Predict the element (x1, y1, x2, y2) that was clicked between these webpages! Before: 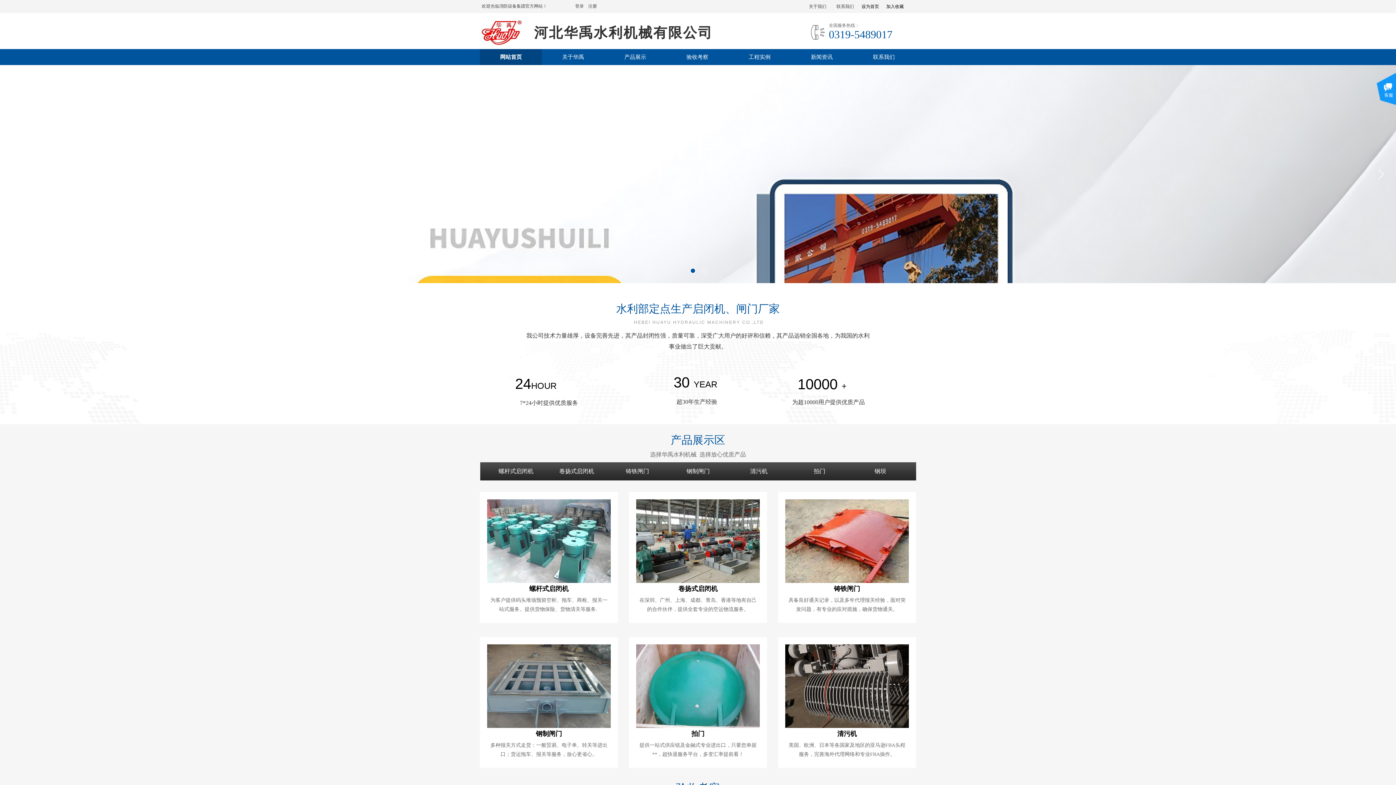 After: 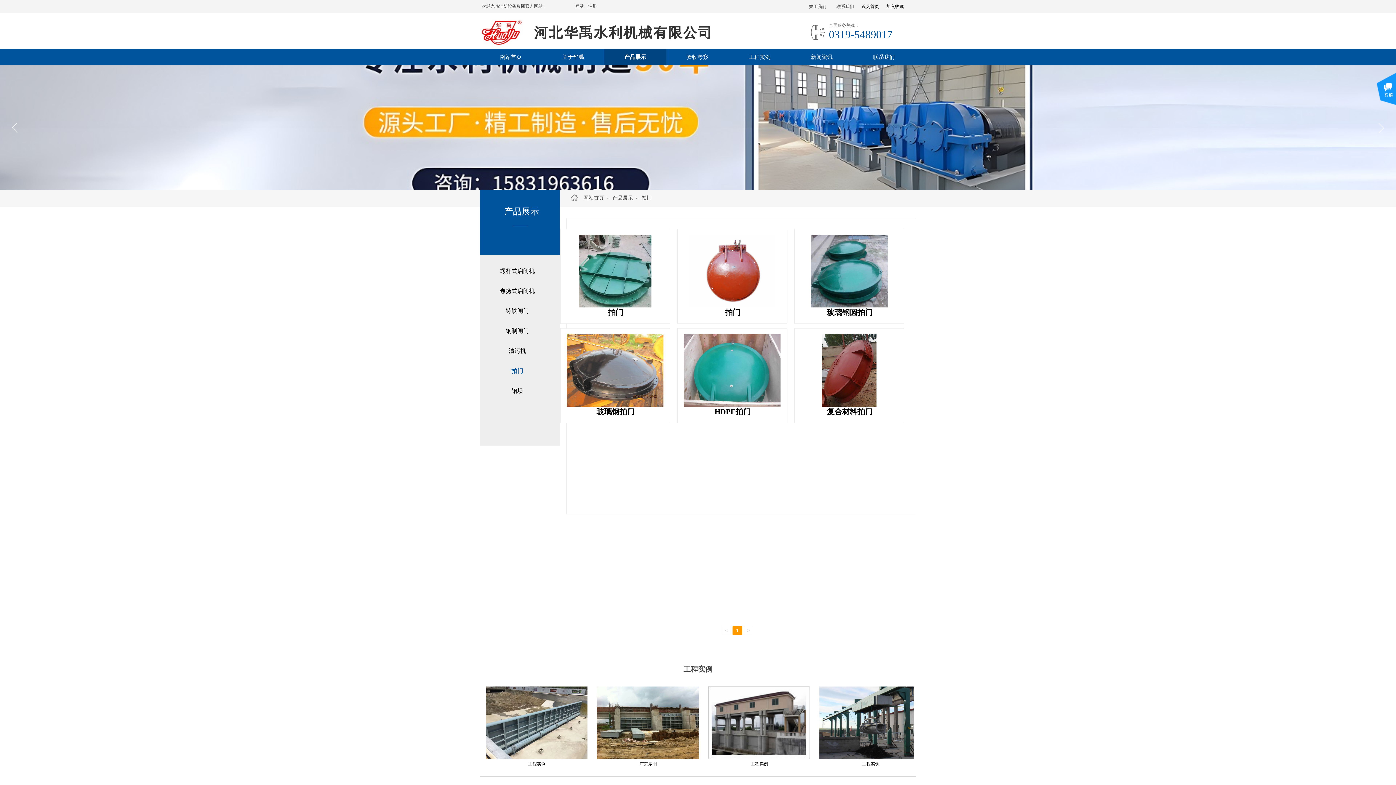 Action: bbox: (789, 462, 850, 480) label: 拍门